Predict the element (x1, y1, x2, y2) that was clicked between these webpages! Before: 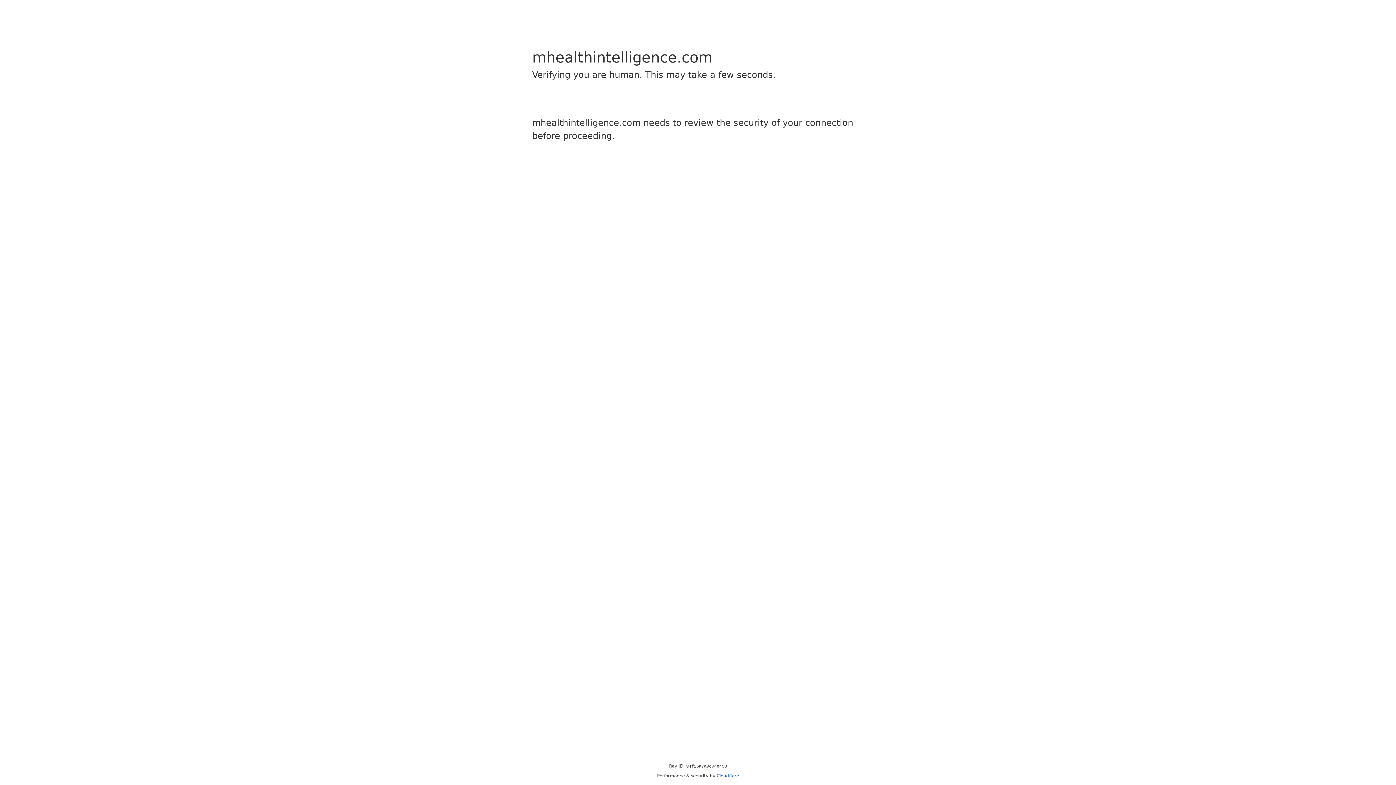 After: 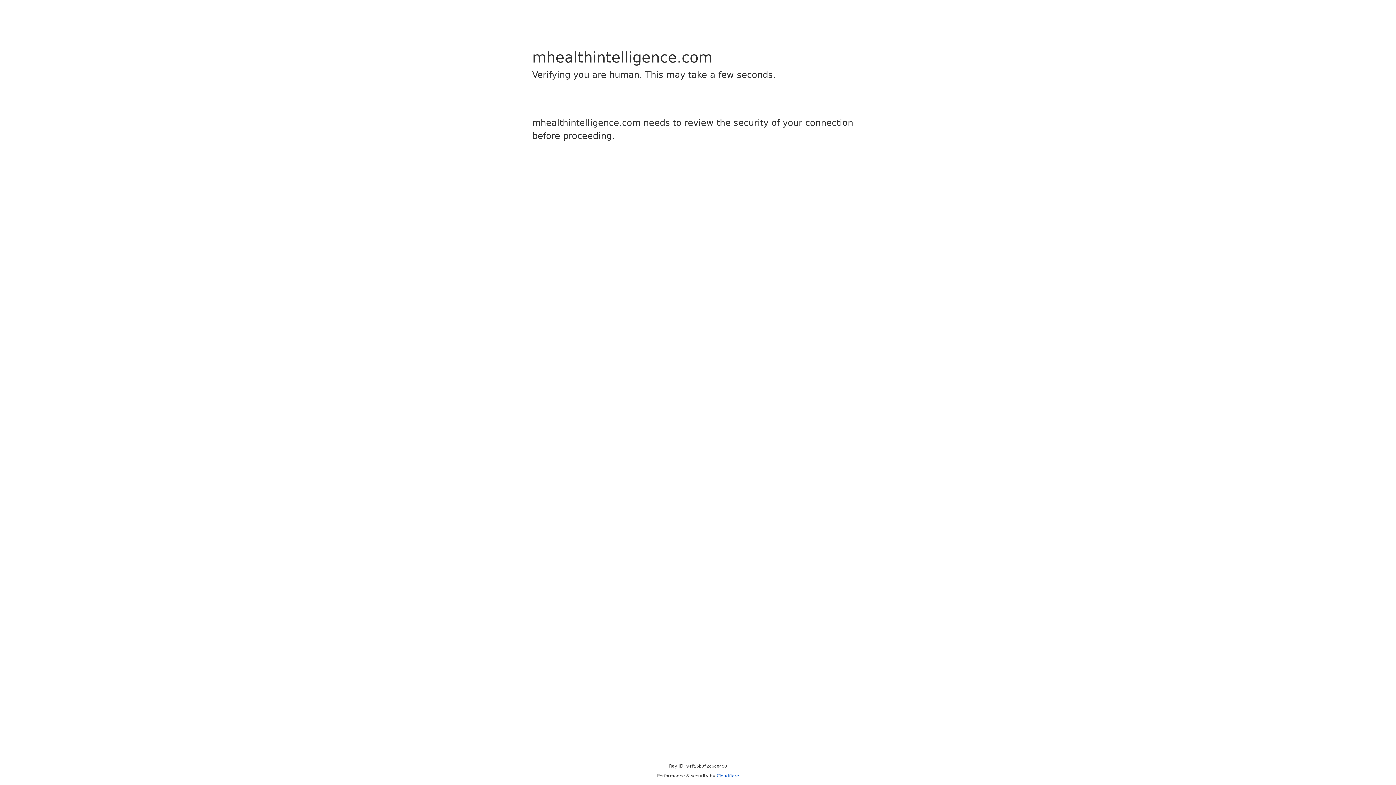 Action: bbox: (716, 773, 739, 778) label: Cloudflare